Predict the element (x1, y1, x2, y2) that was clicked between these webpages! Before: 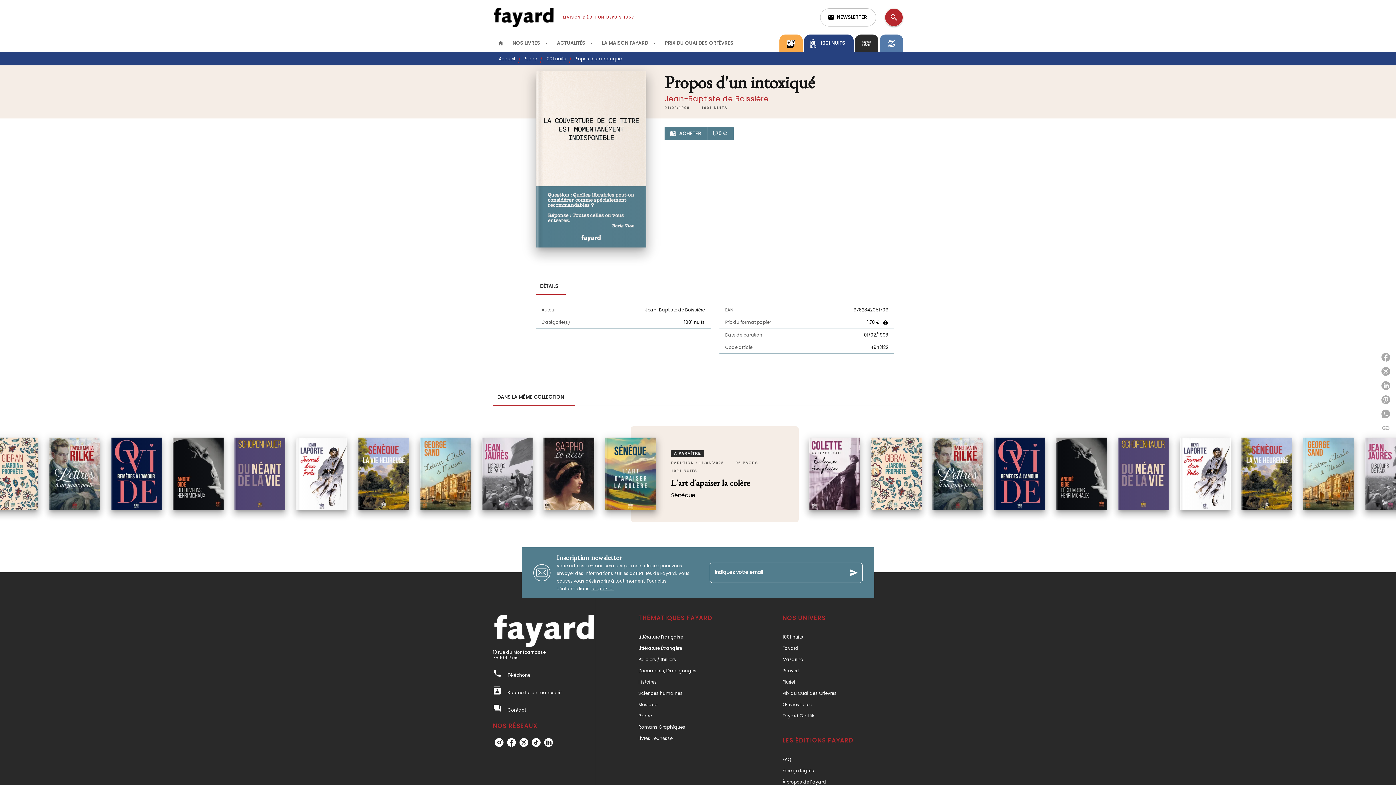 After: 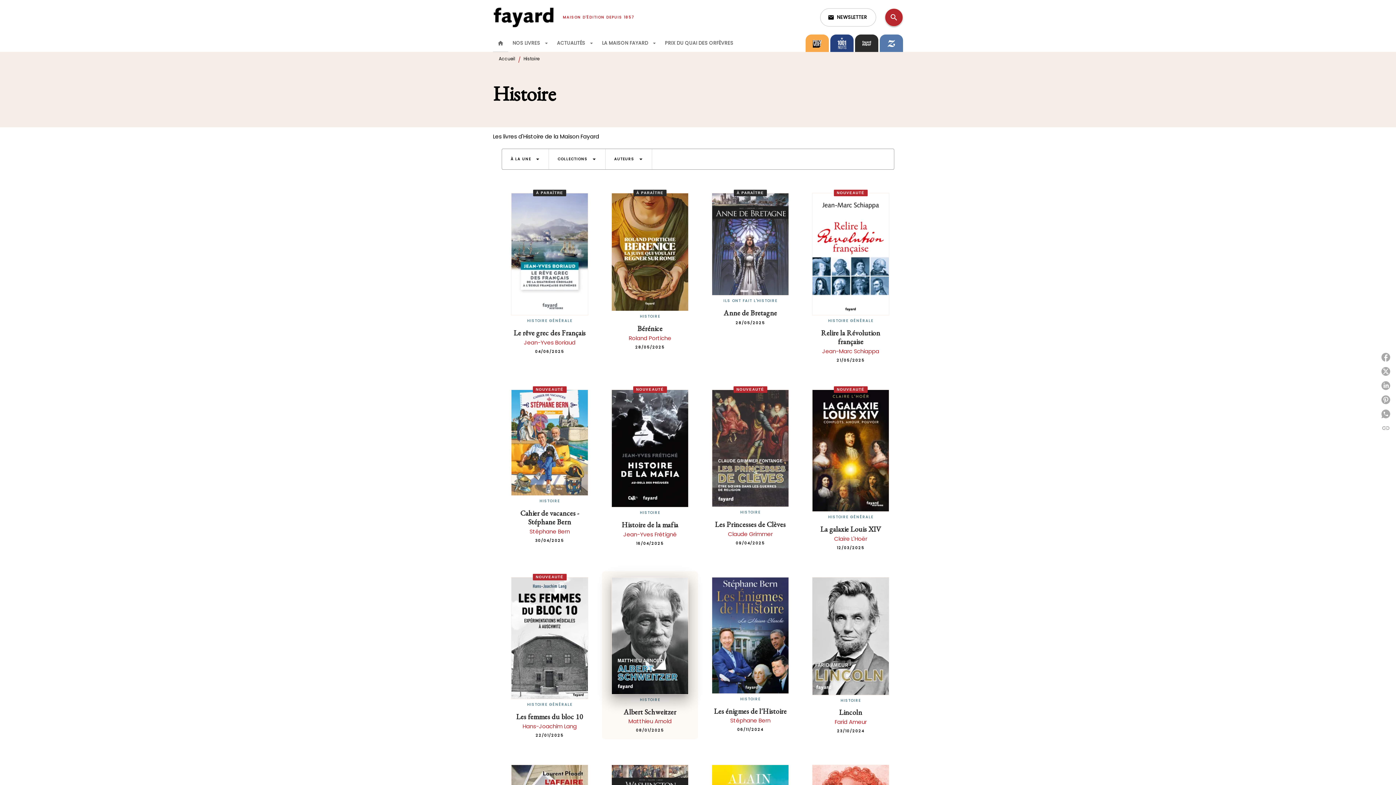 Action: bbox: (638, 676, 741, 688) label: Histoires